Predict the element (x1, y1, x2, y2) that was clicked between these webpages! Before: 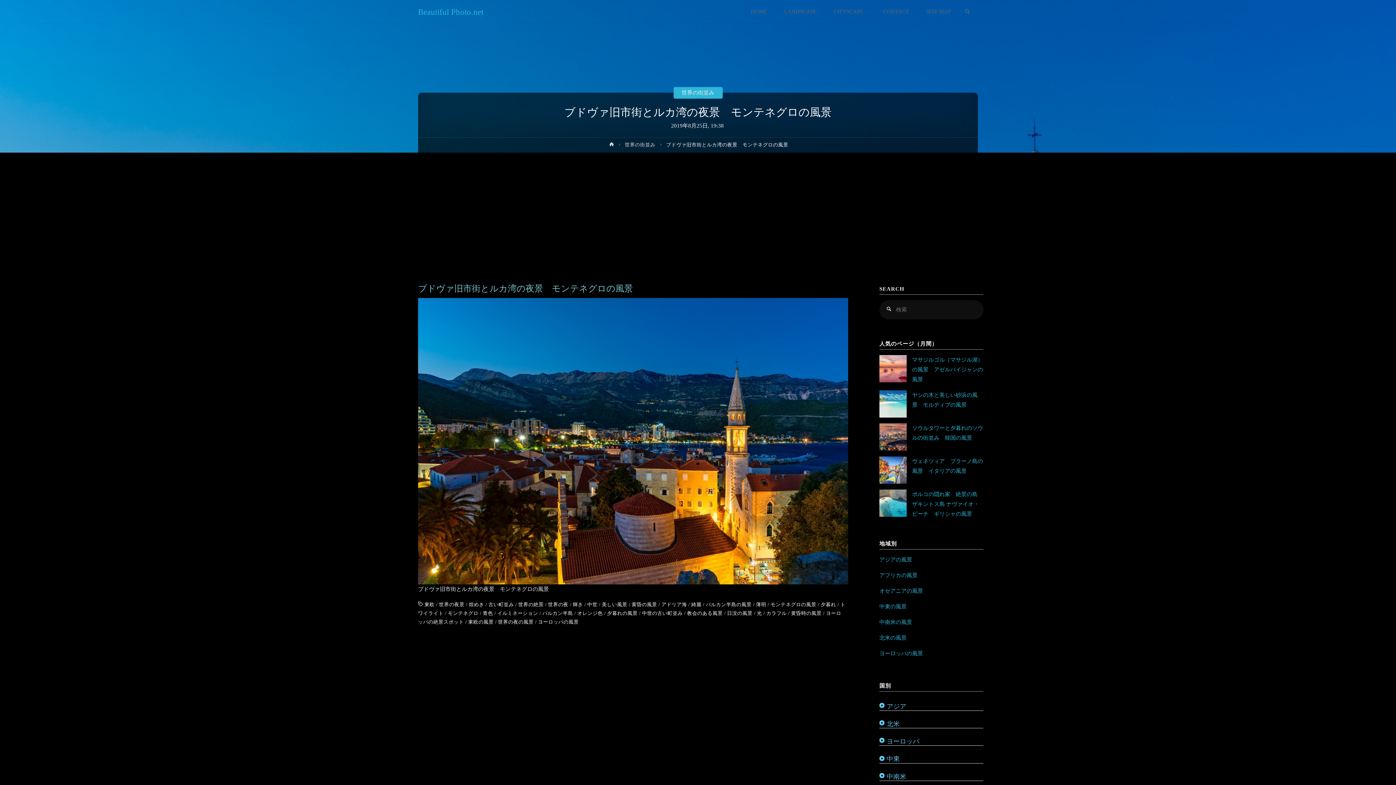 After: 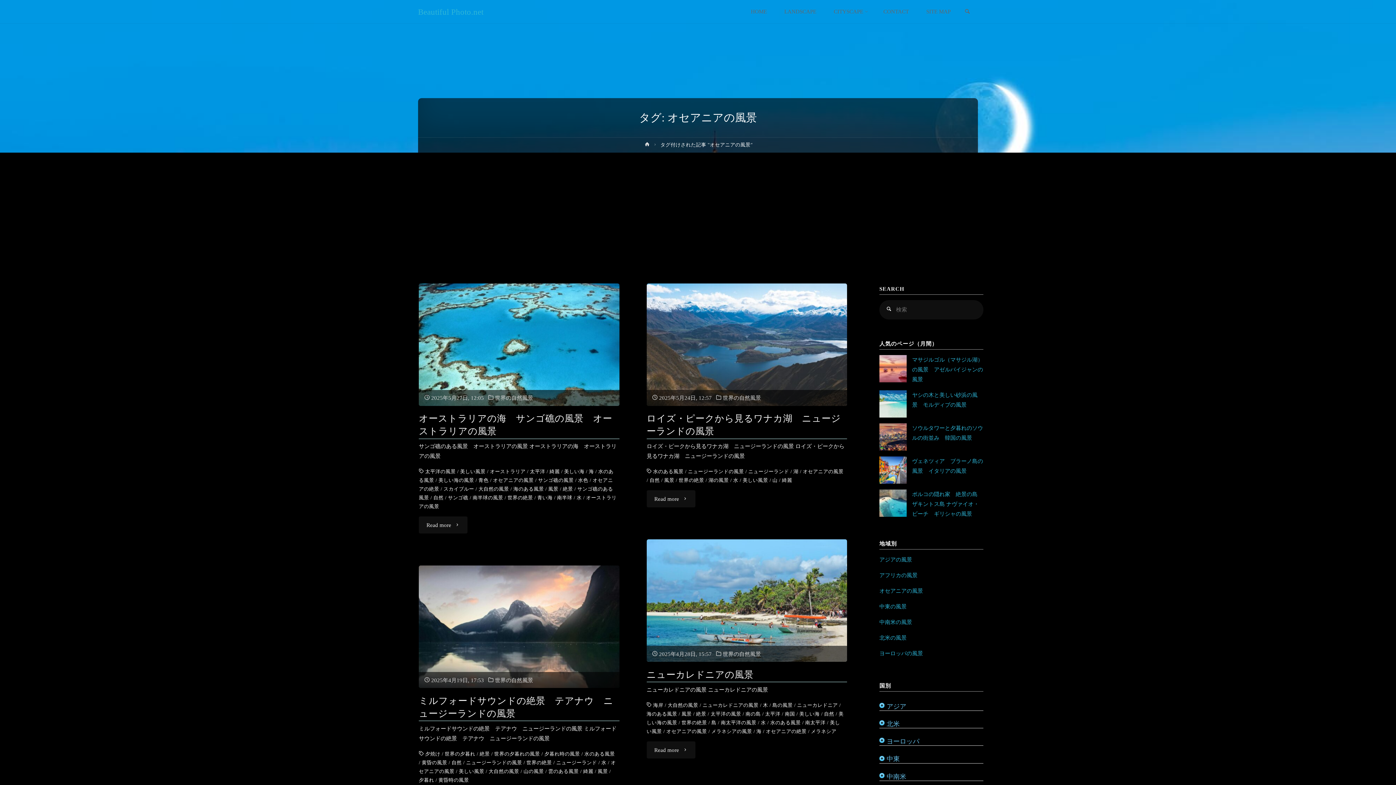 Action: label: オセアニアの風景 bbox: (879, 588, 923, 594)